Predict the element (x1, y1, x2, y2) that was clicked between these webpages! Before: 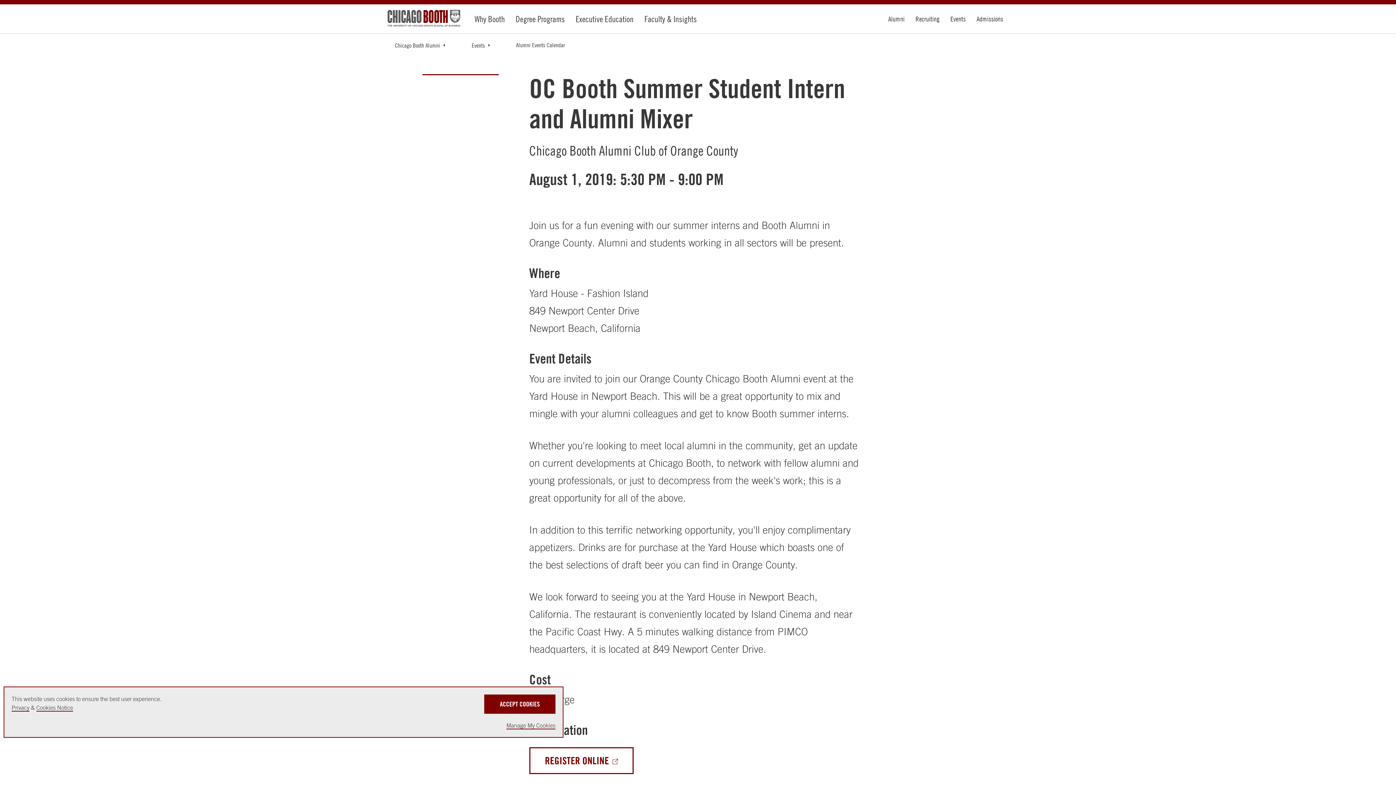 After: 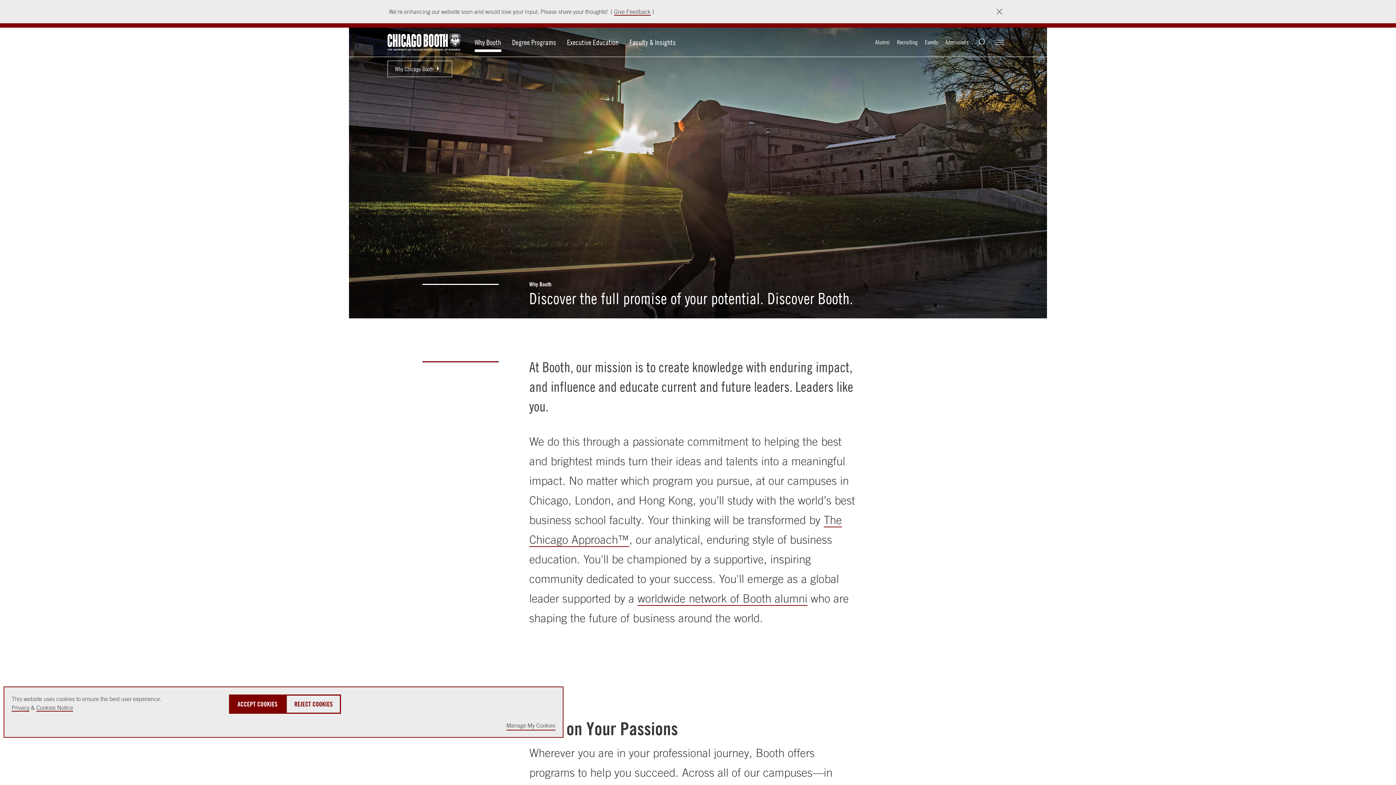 Action: bbox: (474, 14, 504, 23) label: Why Booth